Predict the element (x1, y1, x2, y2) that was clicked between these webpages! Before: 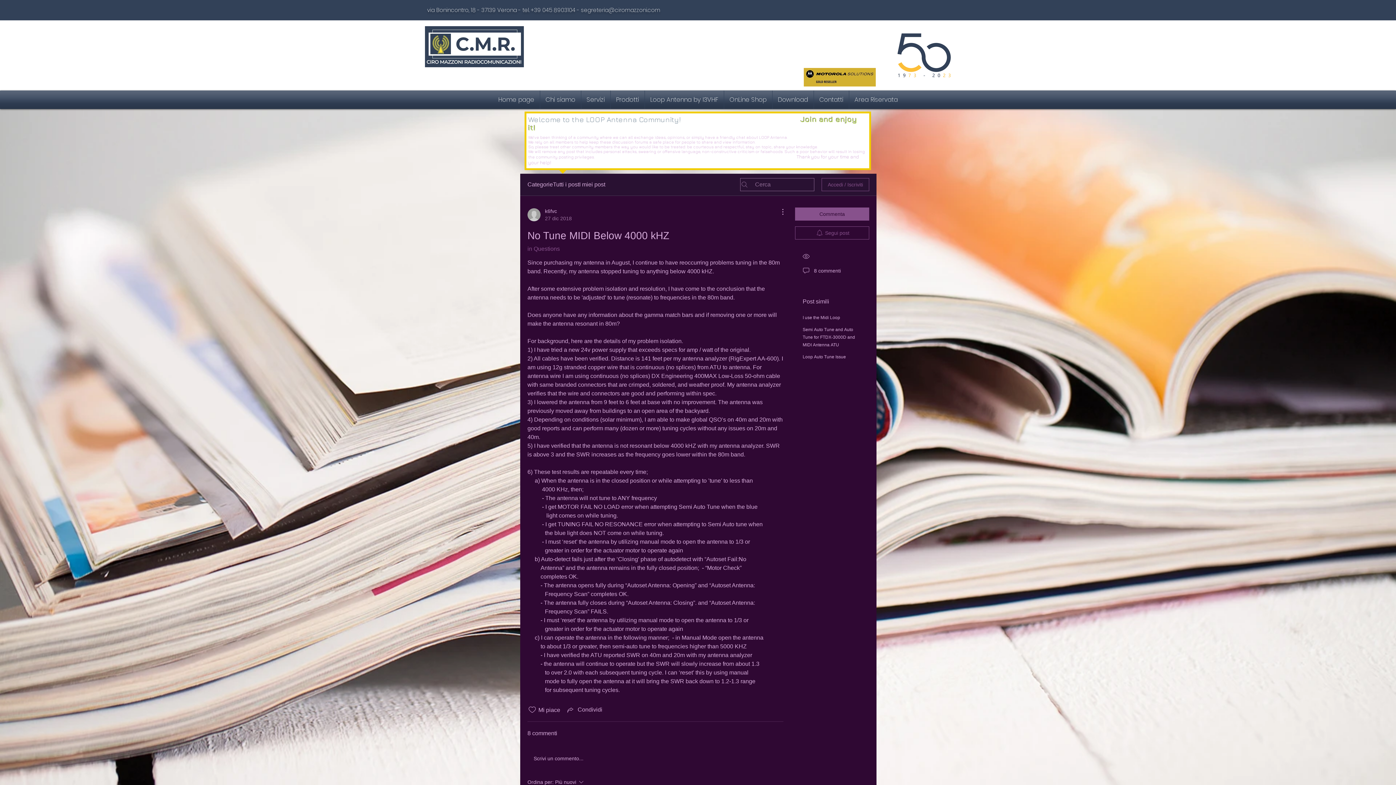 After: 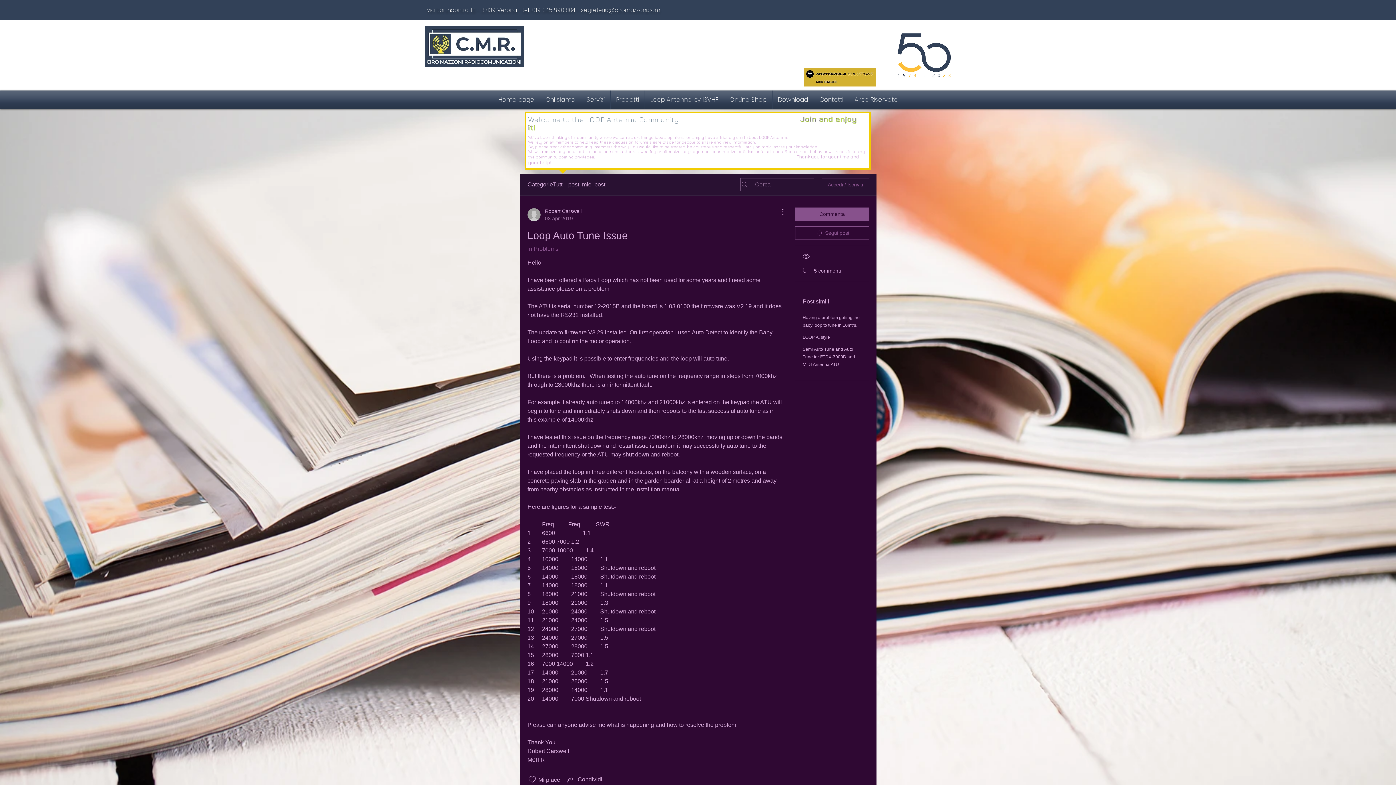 Action: bbox: (802, 354, 846, 359) label: Loop Auto Tune Issue